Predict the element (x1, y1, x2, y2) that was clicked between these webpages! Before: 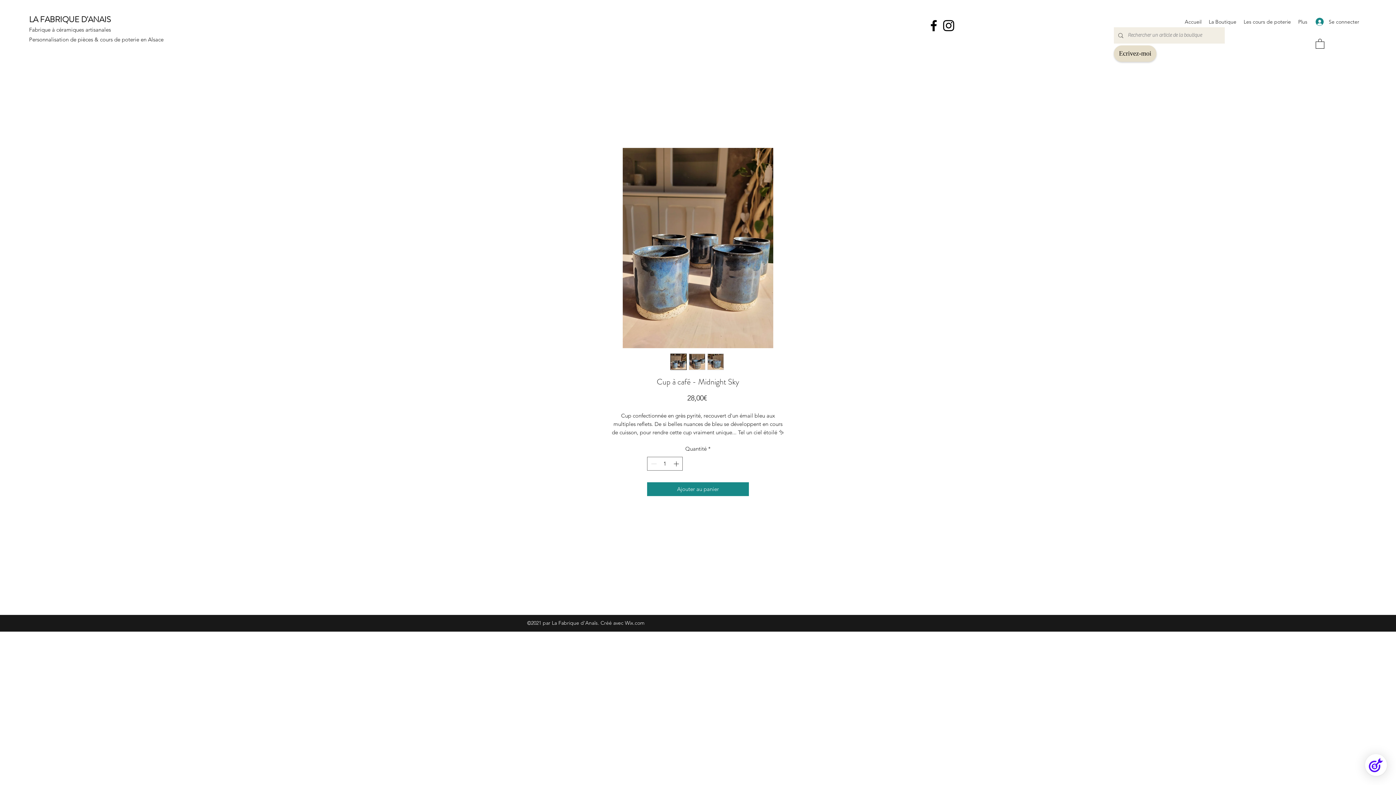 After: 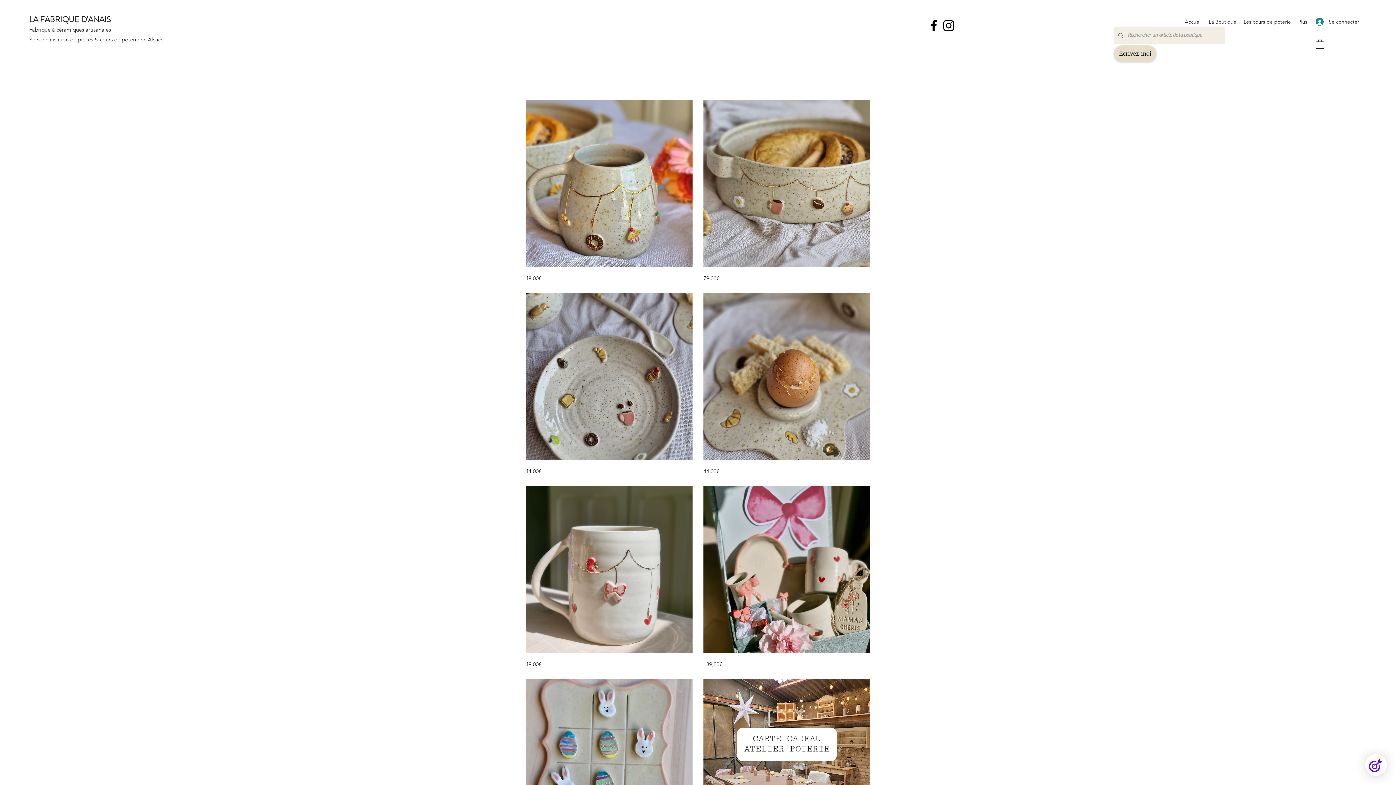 Action: bbox: (1205, 16, 1240, 27) label: La Boutique